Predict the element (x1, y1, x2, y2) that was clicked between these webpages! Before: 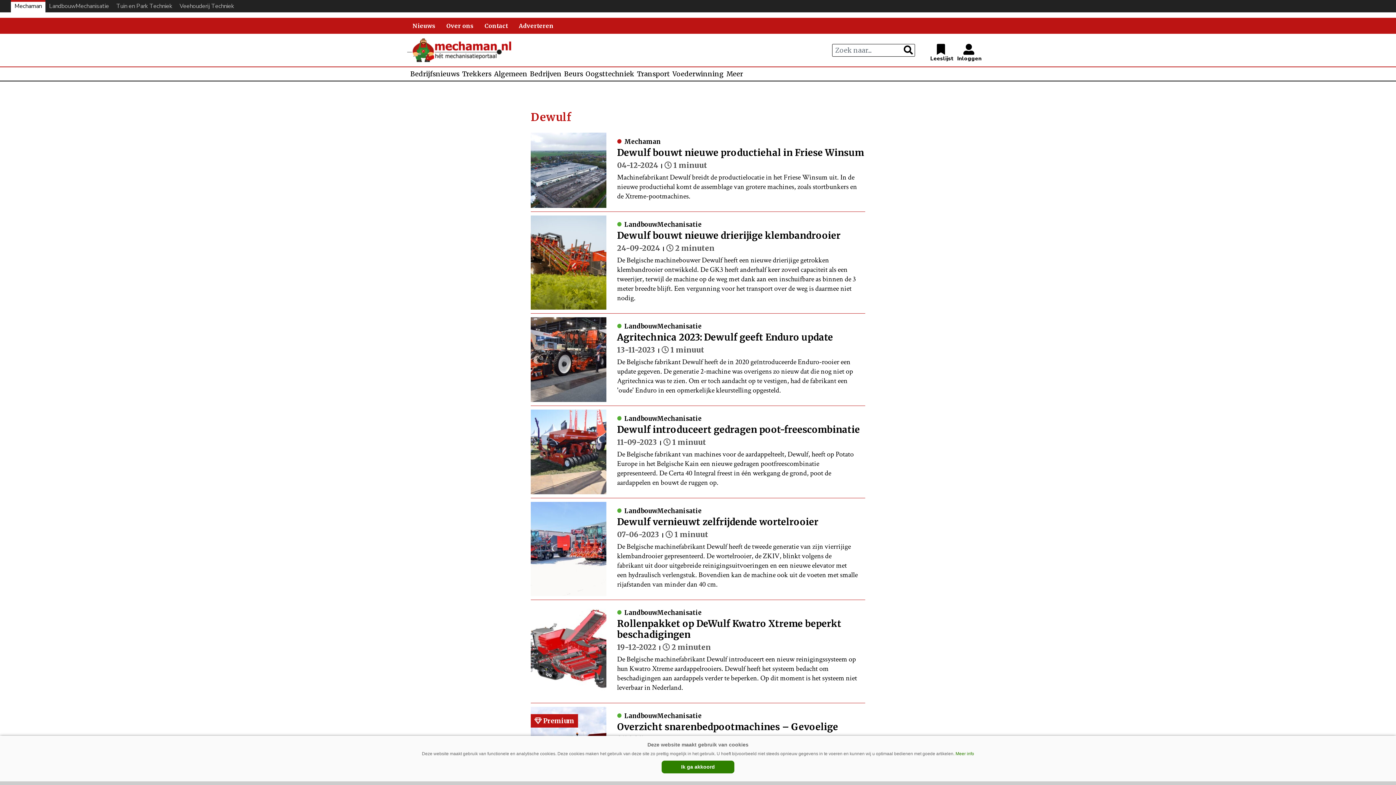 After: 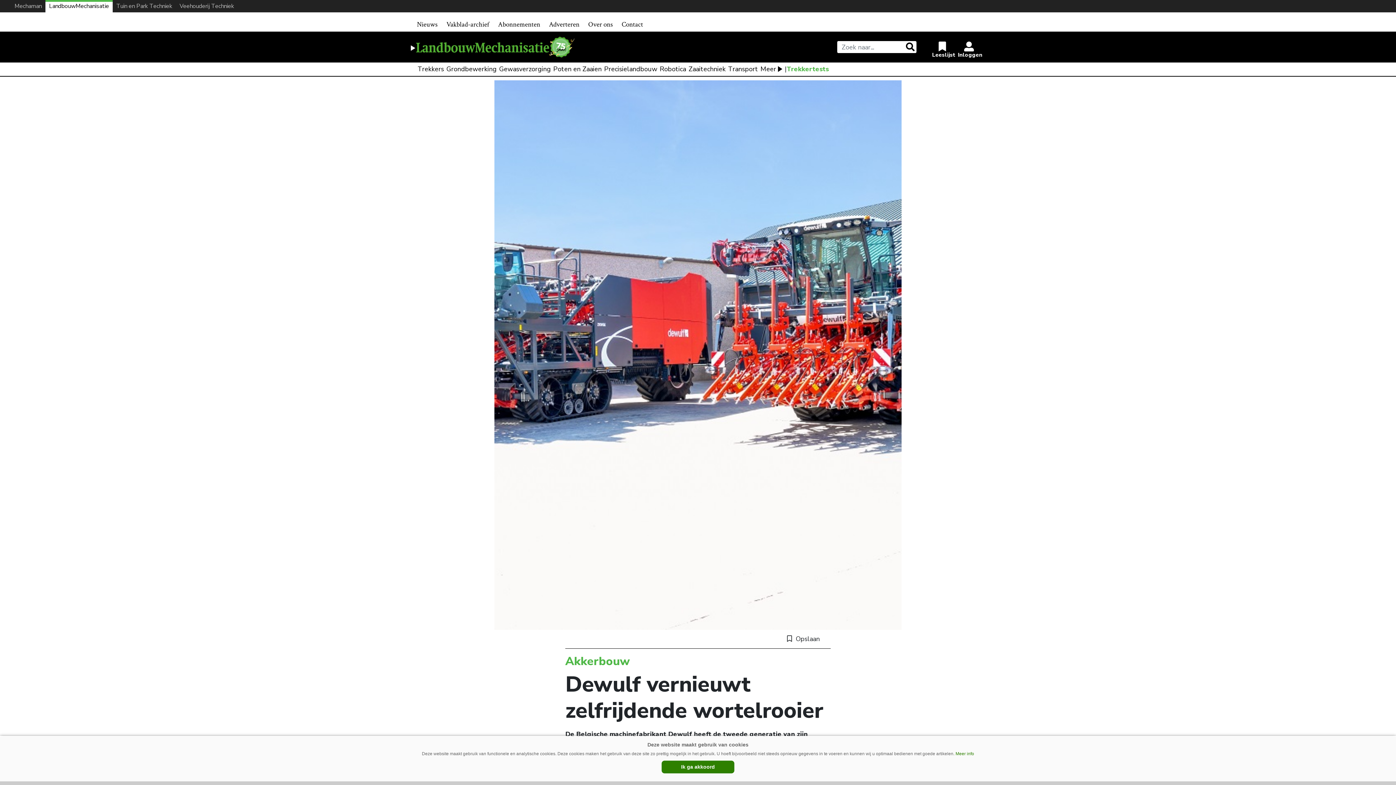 Action: label: LandbouwMechanisatie
Dewulf vernieuwt zelfrijdende wortelrooier
07-06-2023  1 minuut

De Belgische machinefabrikant Dewulf heeft de tweede generatie van zijn vierrijige klembandrooier gepresenteerd. De wortelrooier, de ZKIV, blinkt volgens de fabrikant uit door uitgebreide reinigingsuitvoeringen en een nieuwe elevator met een hydraulisch verlengstuk. Bovendien kan de machine ook uit de voeten met smalle rijafstanden van minder dan 40 cm.    bbox: (530, 498, 865, 600)